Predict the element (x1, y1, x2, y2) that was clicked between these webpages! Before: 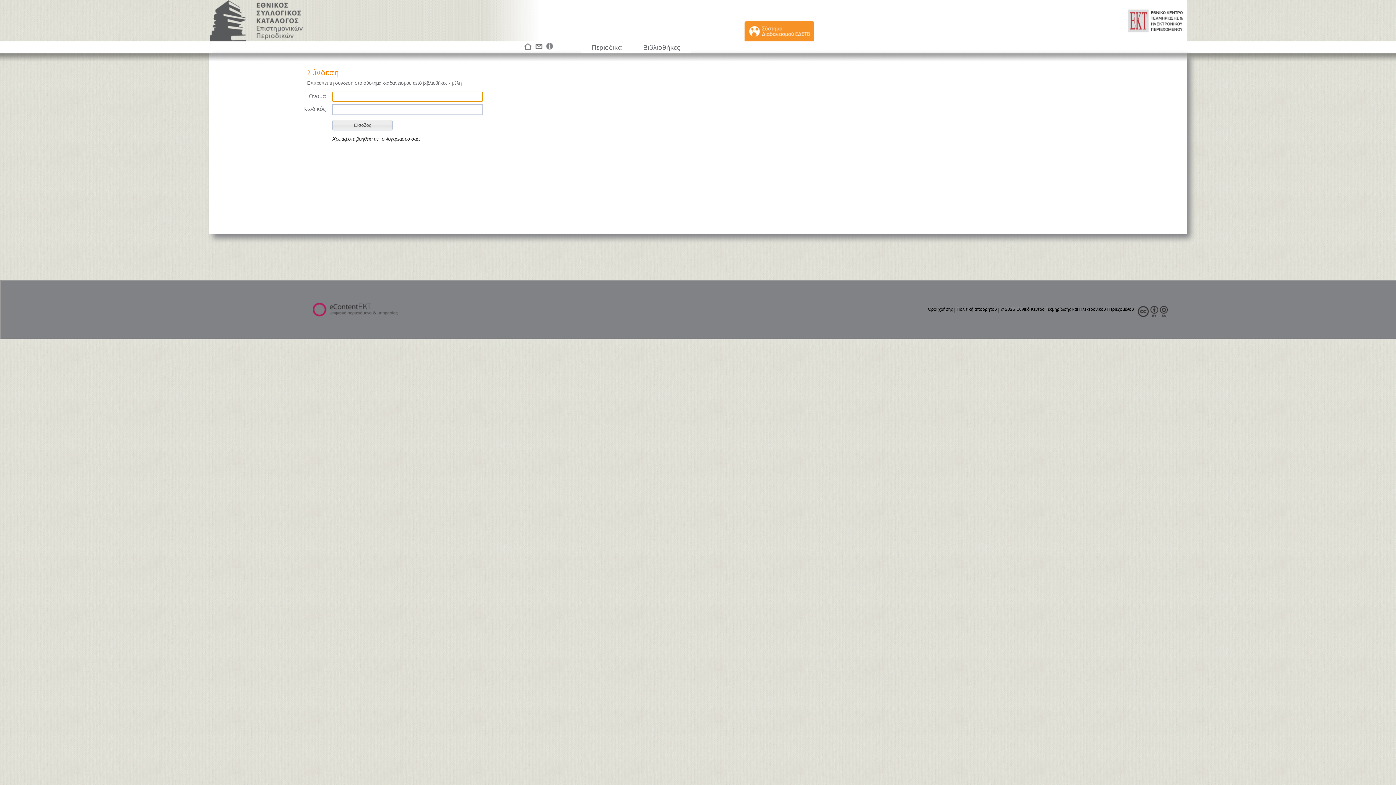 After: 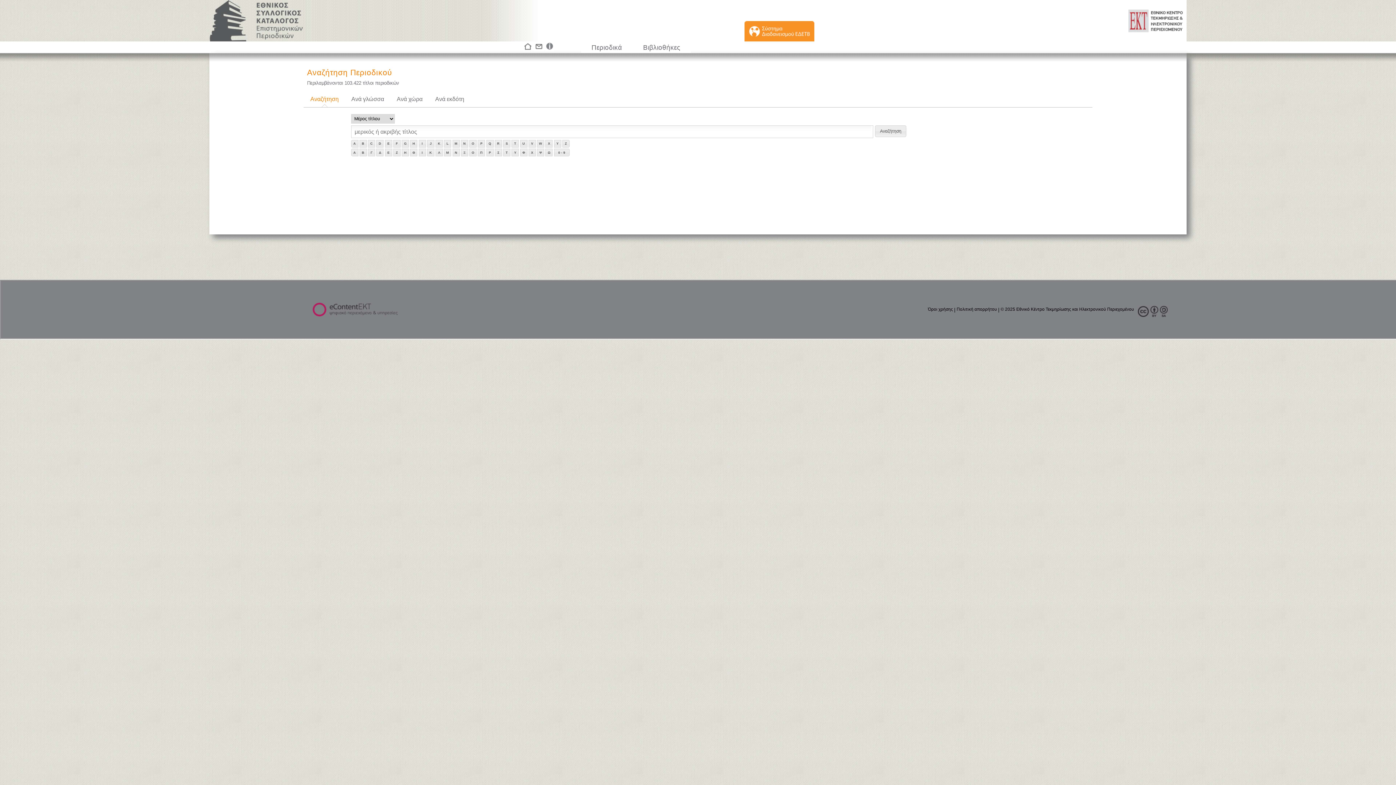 Action: bbox: (590, 42, 623, 52) label: Περιοδικά